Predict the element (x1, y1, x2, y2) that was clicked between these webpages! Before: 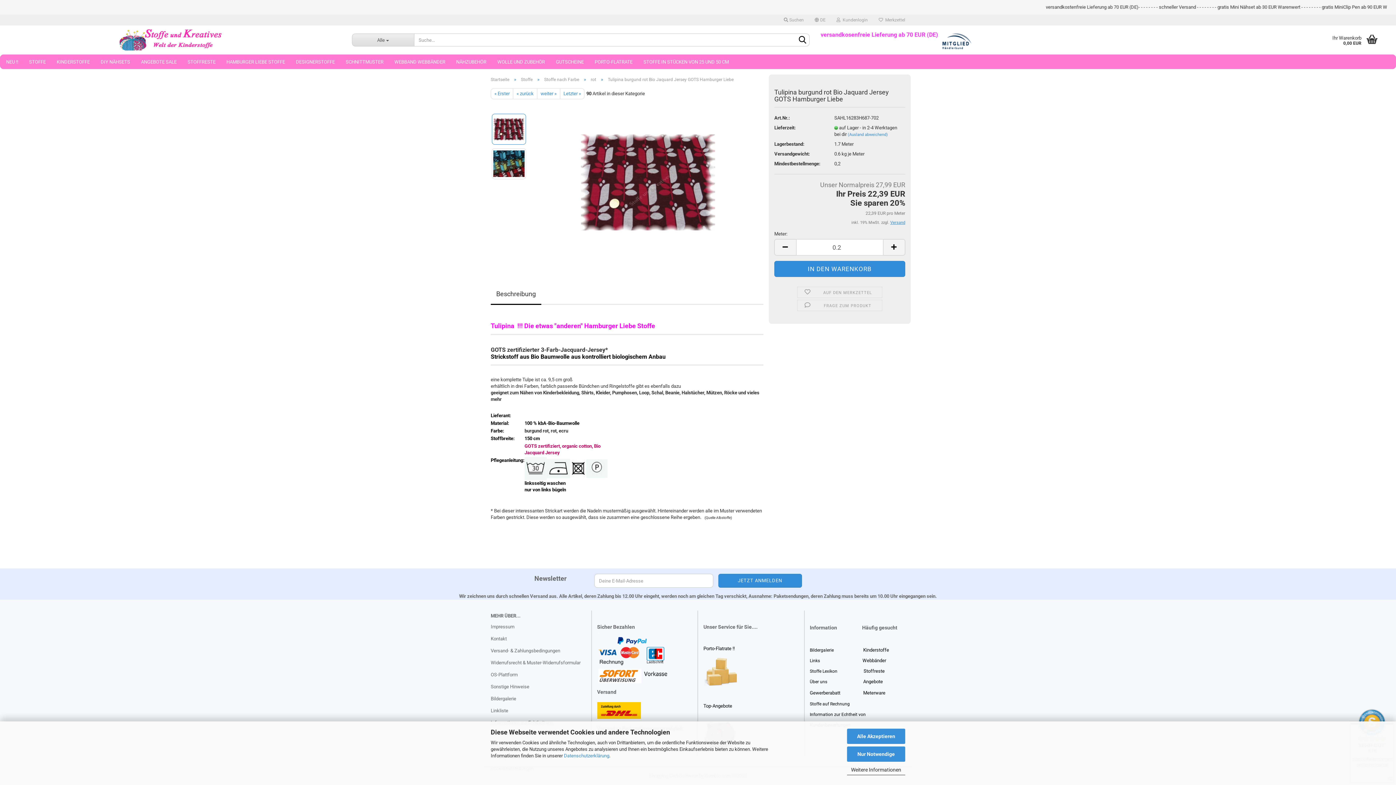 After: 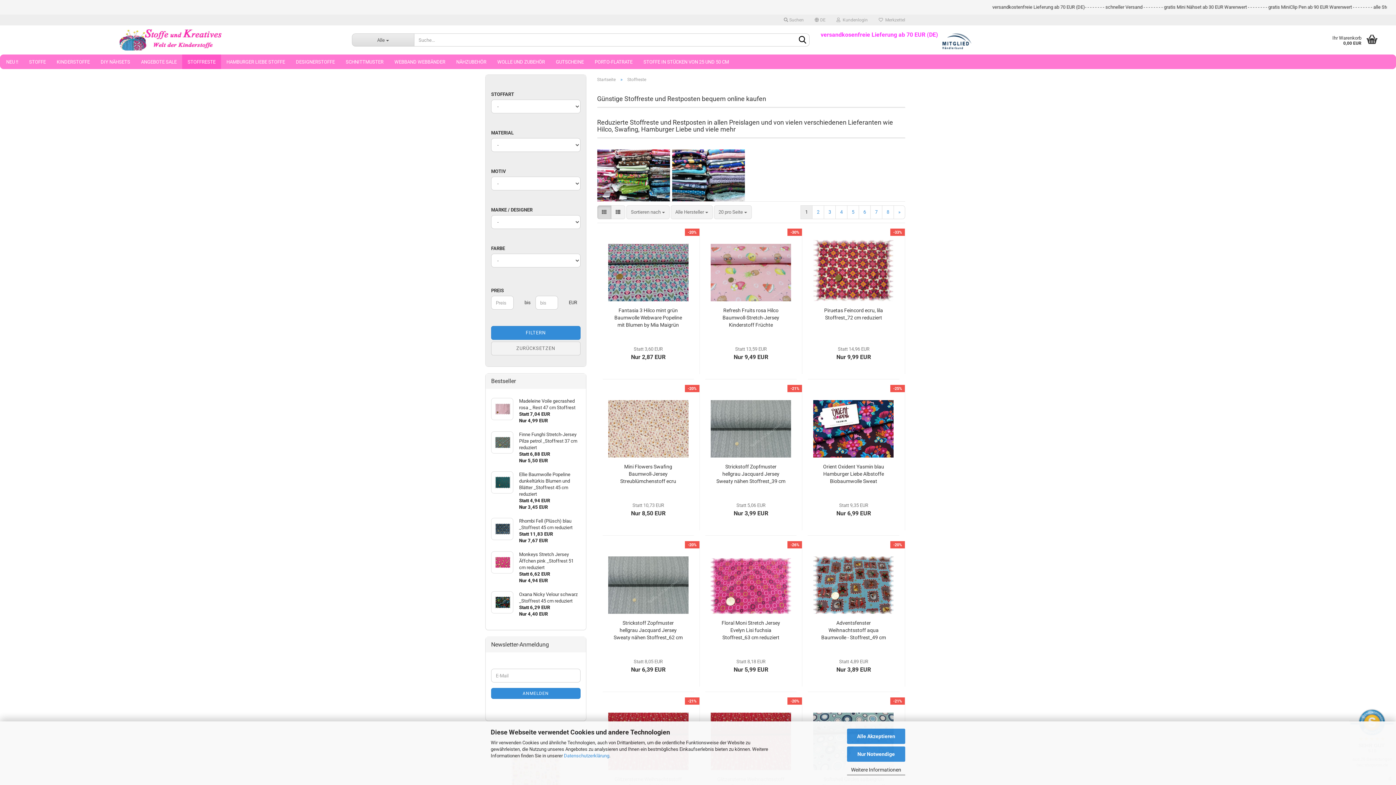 Action: bbox: (182, 54, 221, 69) label: STOFFRESTE